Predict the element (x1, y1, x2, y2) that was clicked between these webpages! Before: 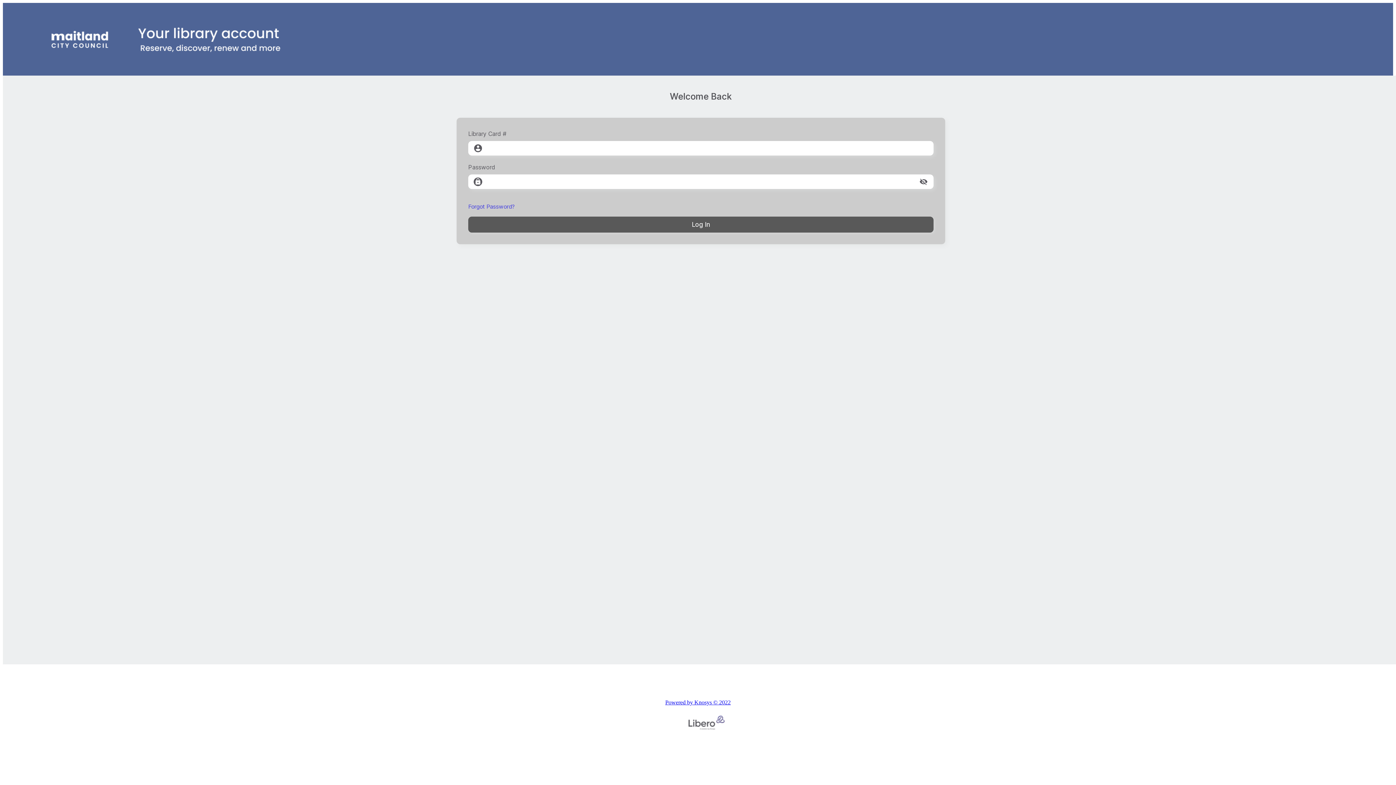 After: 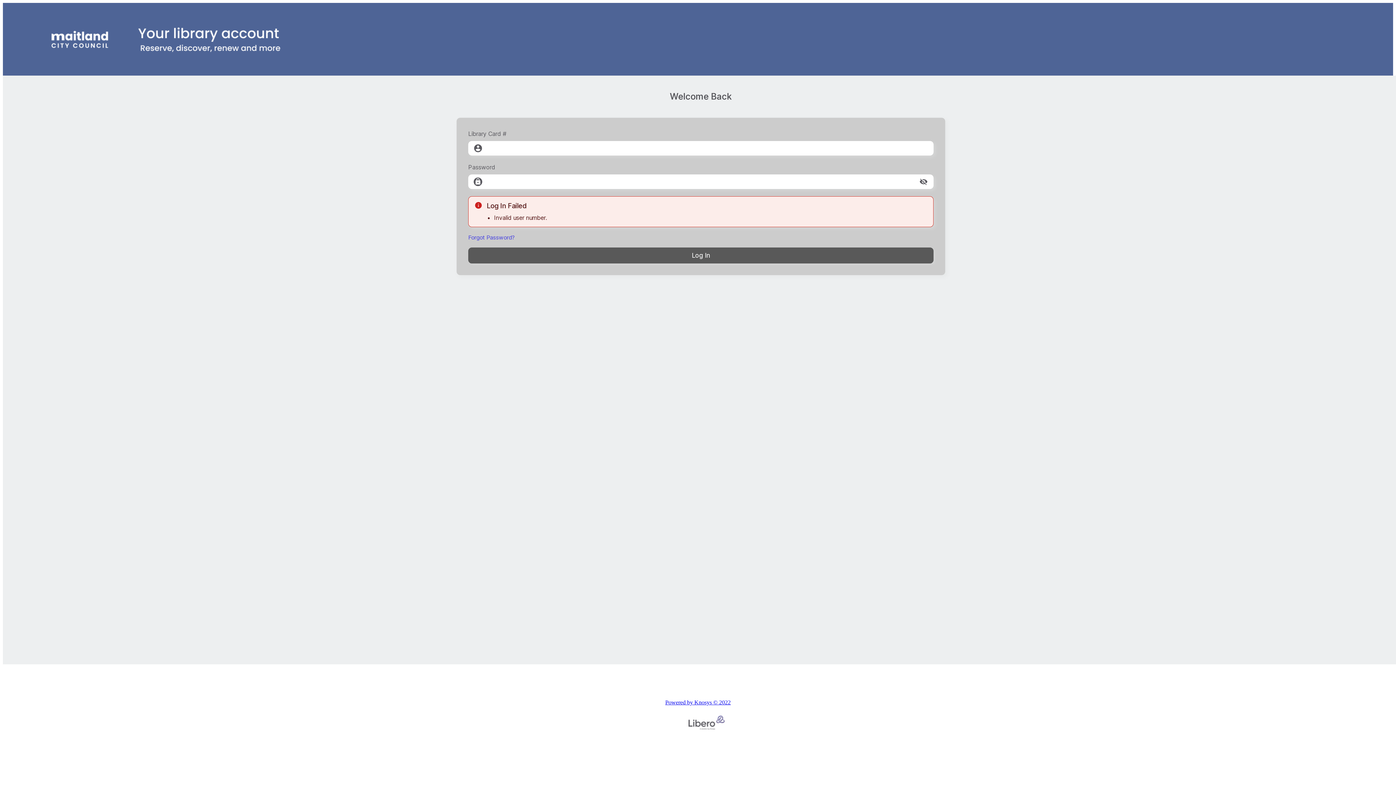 Action: bbox: (468, 216, 933, 232) label: Log In